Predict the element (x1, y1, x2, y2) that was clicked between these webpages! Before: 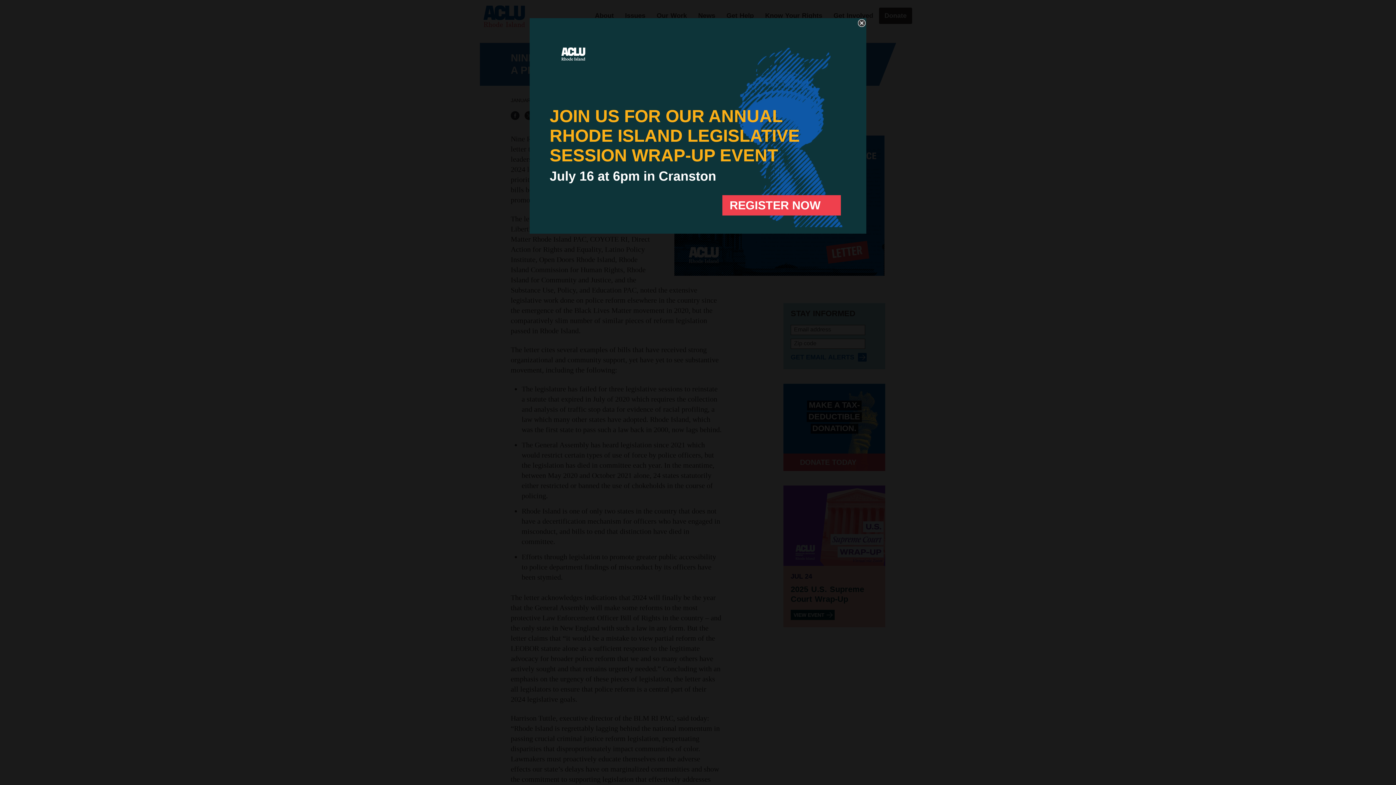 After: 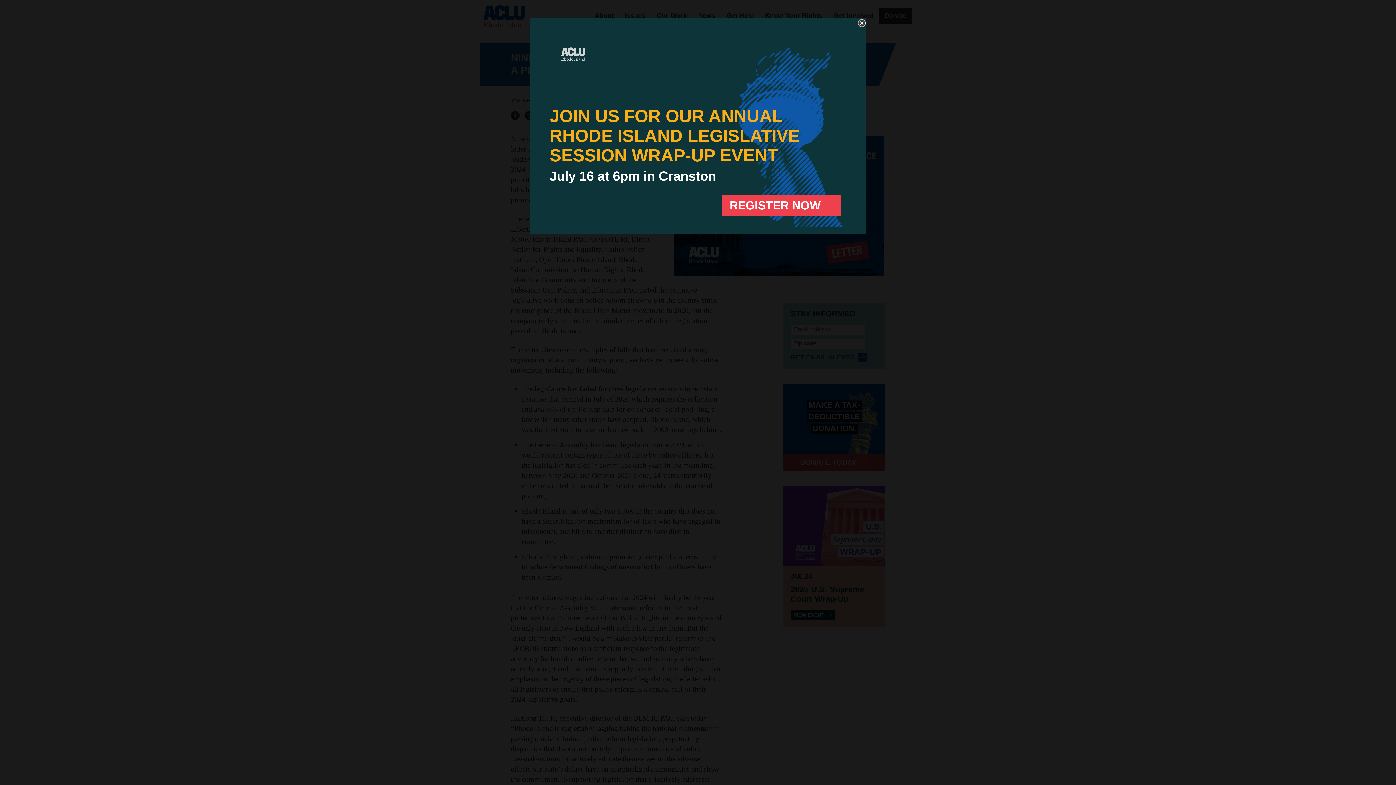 Action: bbox: (549, 30, 597, 81)